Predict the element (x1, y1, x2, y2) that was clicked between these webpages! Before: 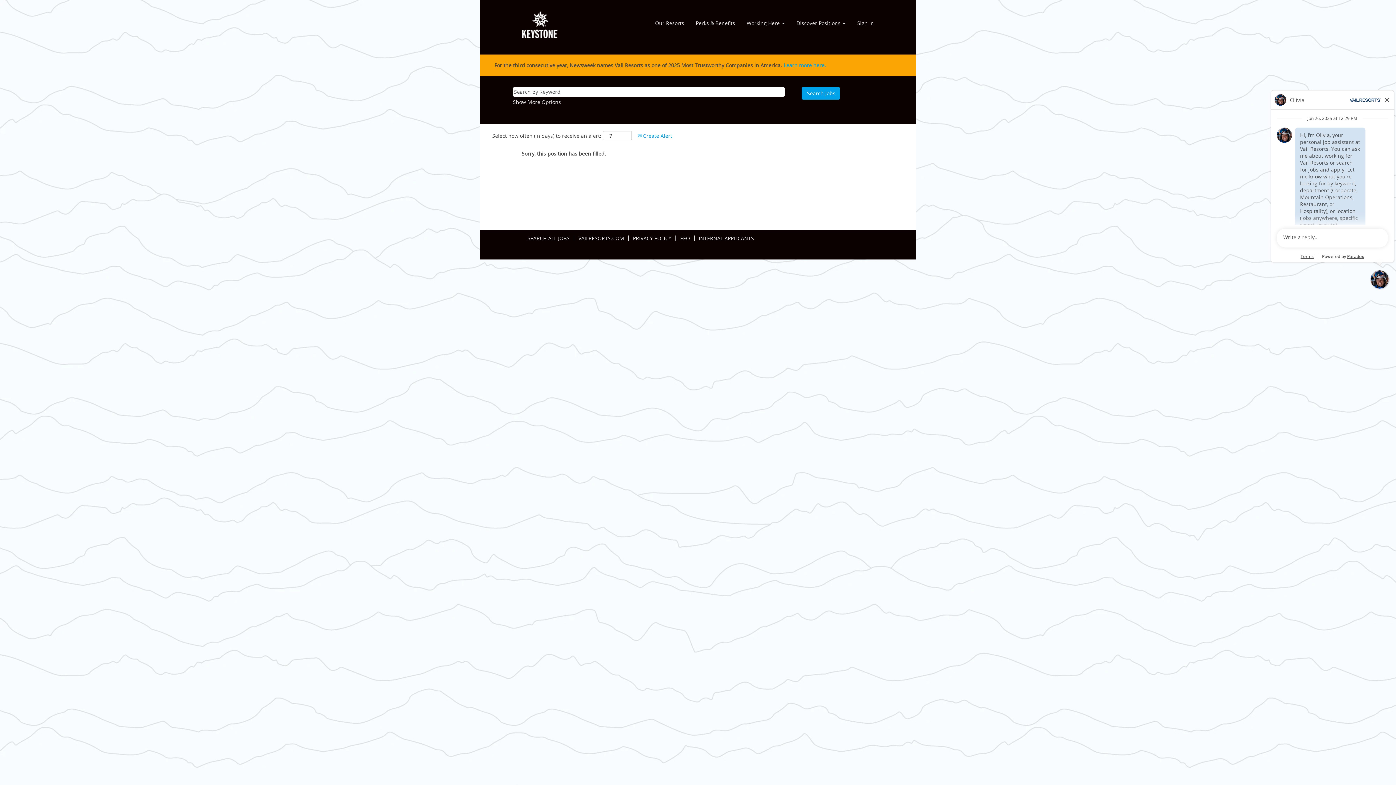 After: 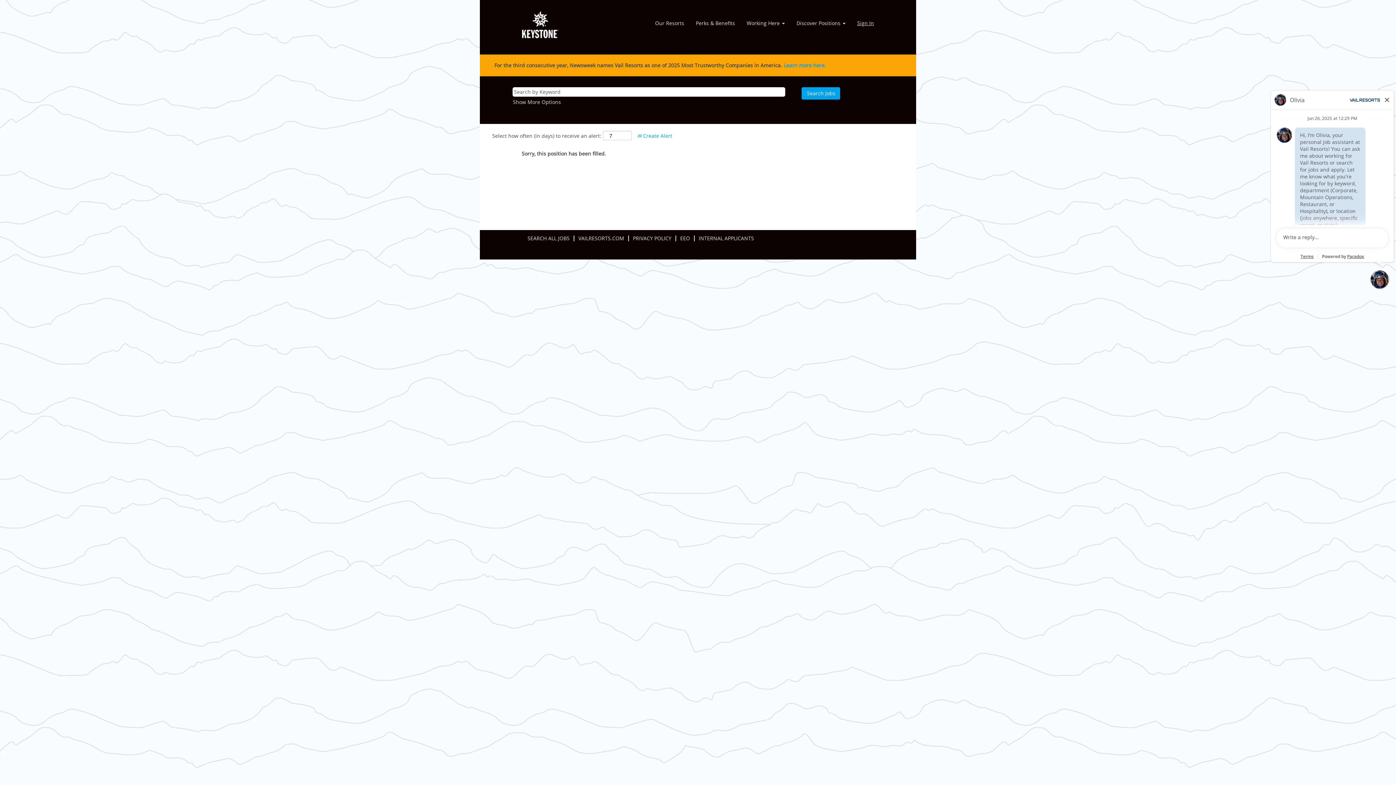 Action: bbox: (857, 19, 874, 27) label: Sign In